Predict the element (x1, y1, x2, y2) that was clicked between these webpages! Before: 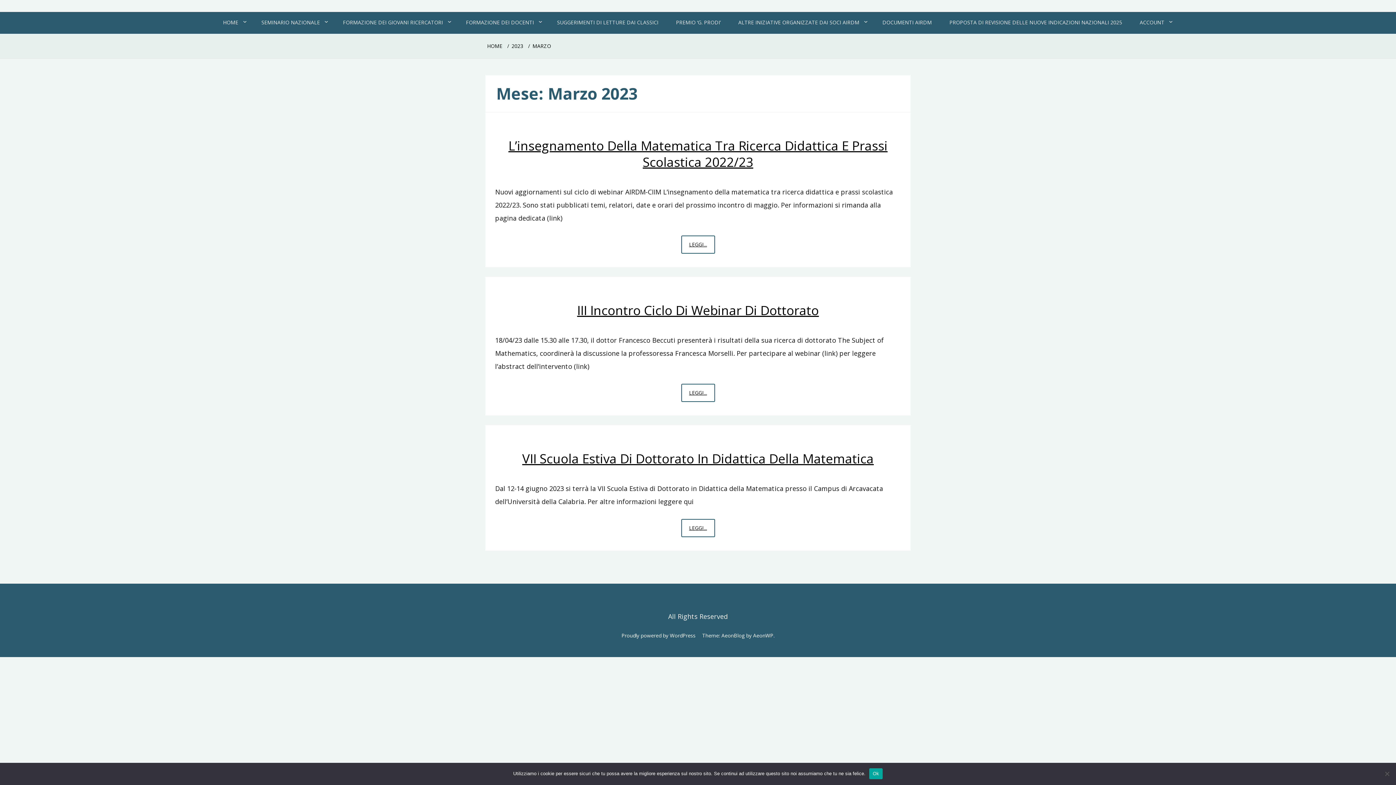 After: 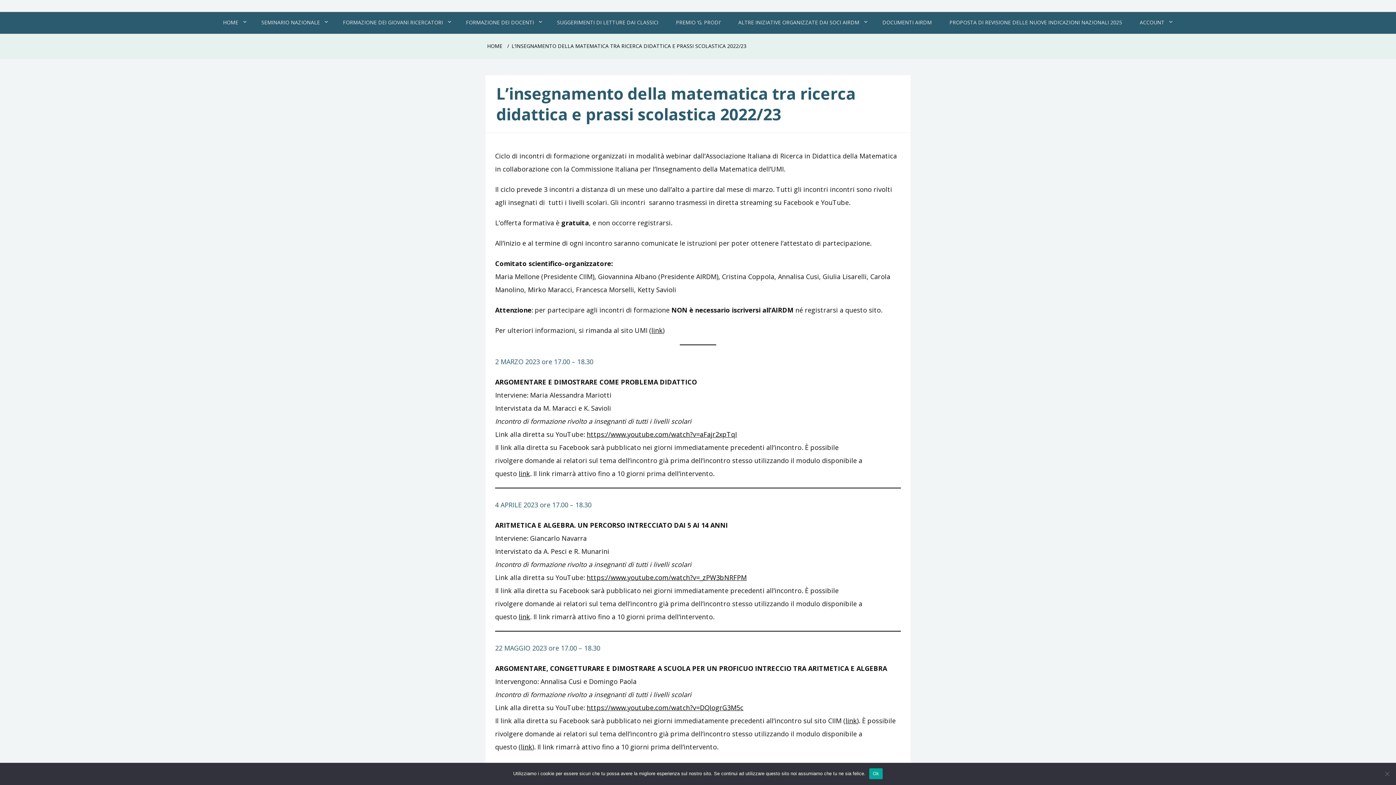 Action: label: L’insegnamento Della Matematica Tra Ricerca Didattica E Prassi Scolastica 2022/23 bbox: (508, 137, 887, 170)